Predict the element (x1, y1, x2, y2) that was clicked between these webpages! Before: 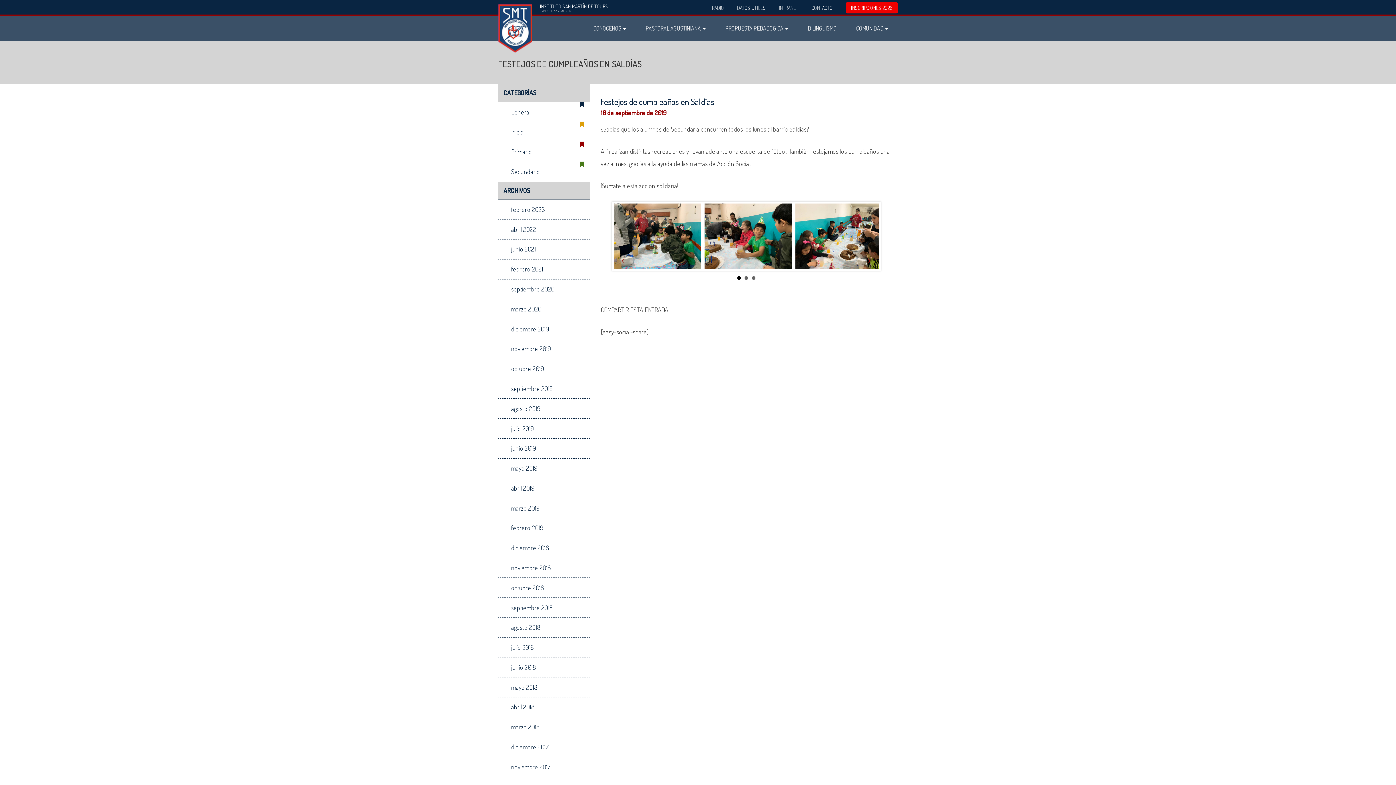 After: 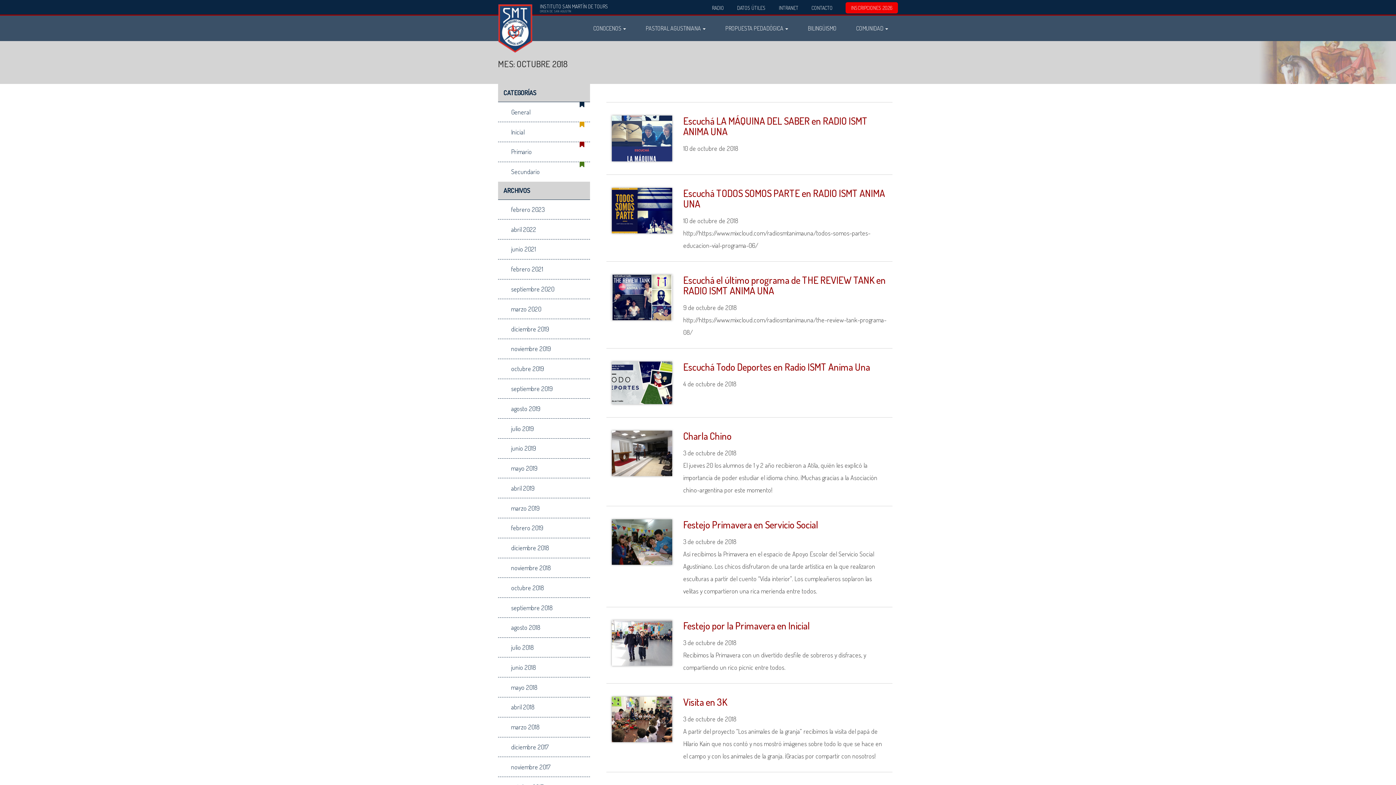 Action: bbox: (498, 578, 590, 597) label: octubre 2018